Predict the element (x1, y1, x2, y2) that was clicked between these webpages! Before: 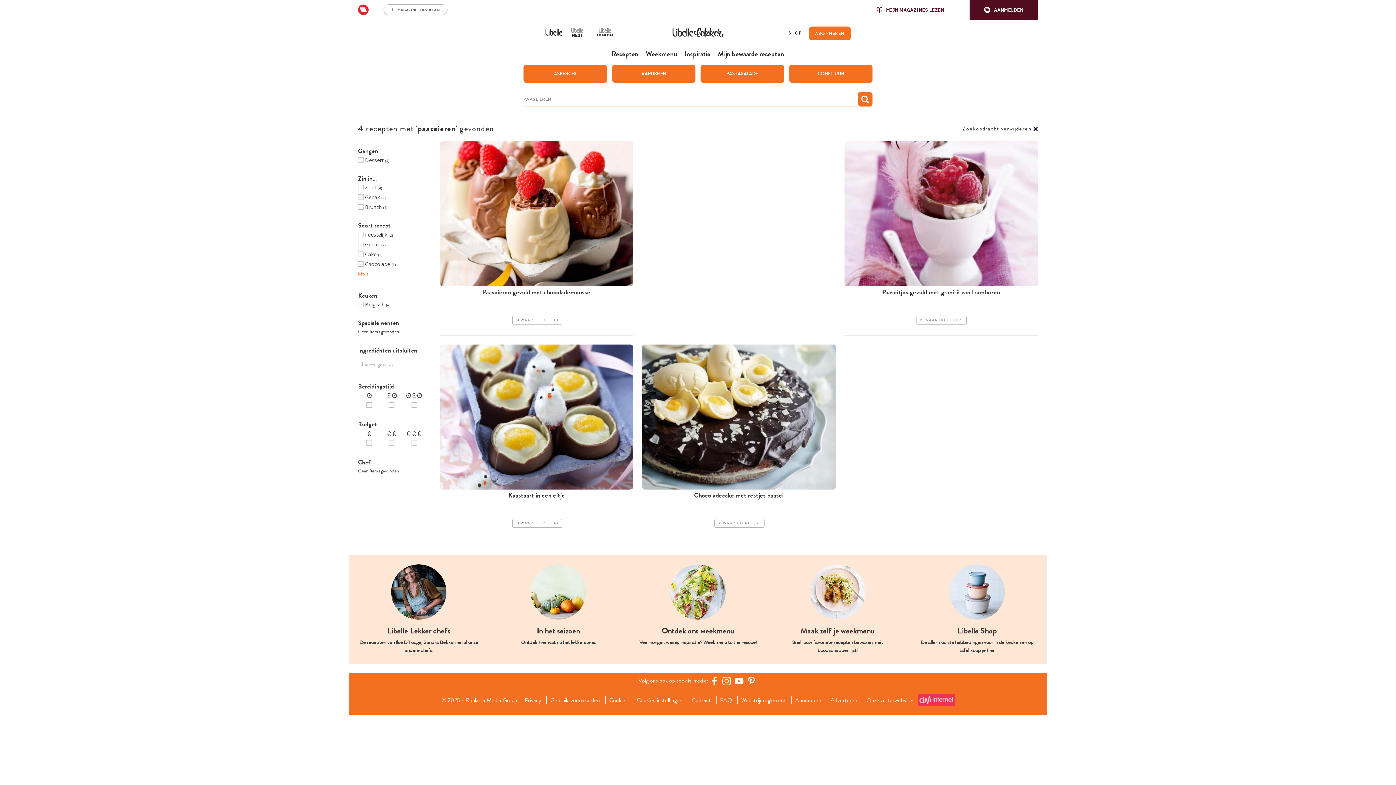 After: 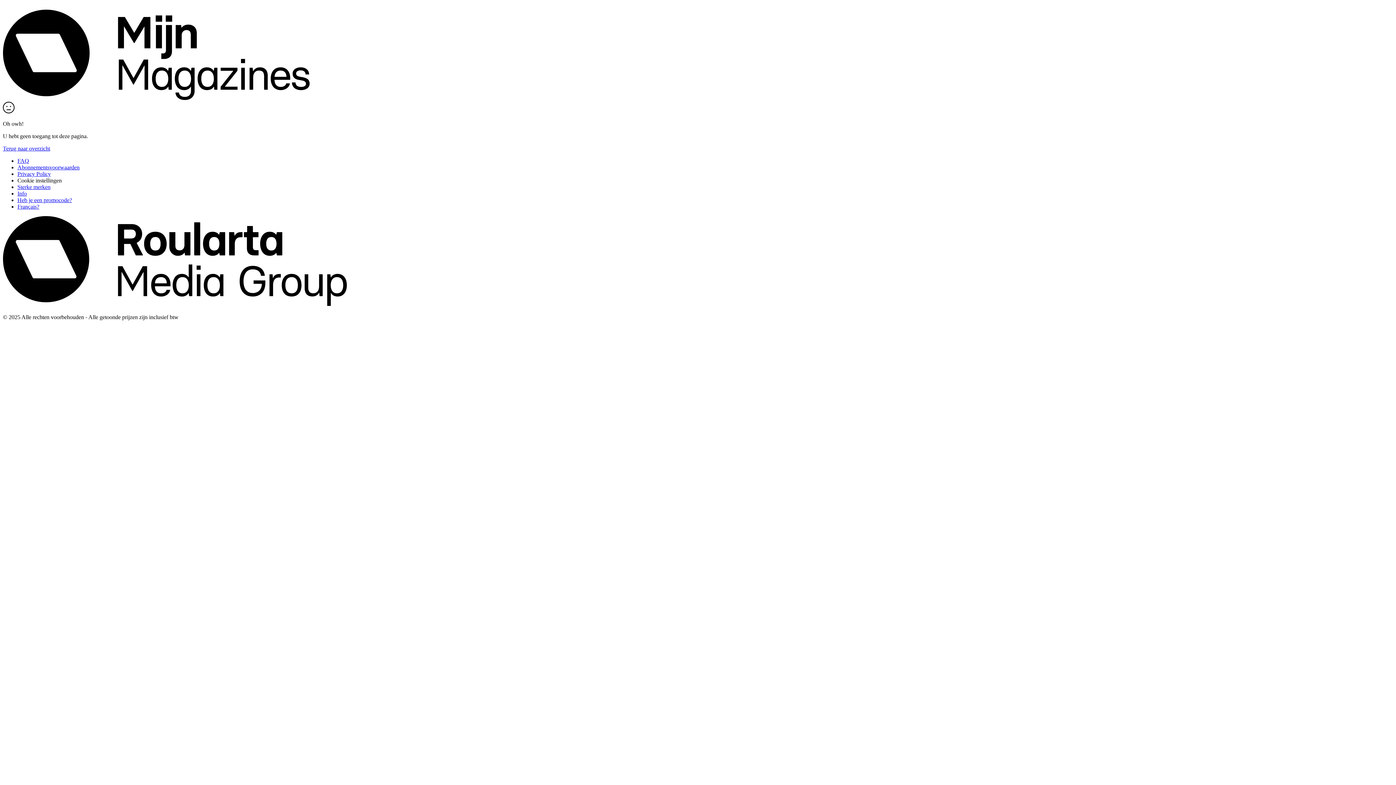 Action: bbox: (358, 4, 368, 15)